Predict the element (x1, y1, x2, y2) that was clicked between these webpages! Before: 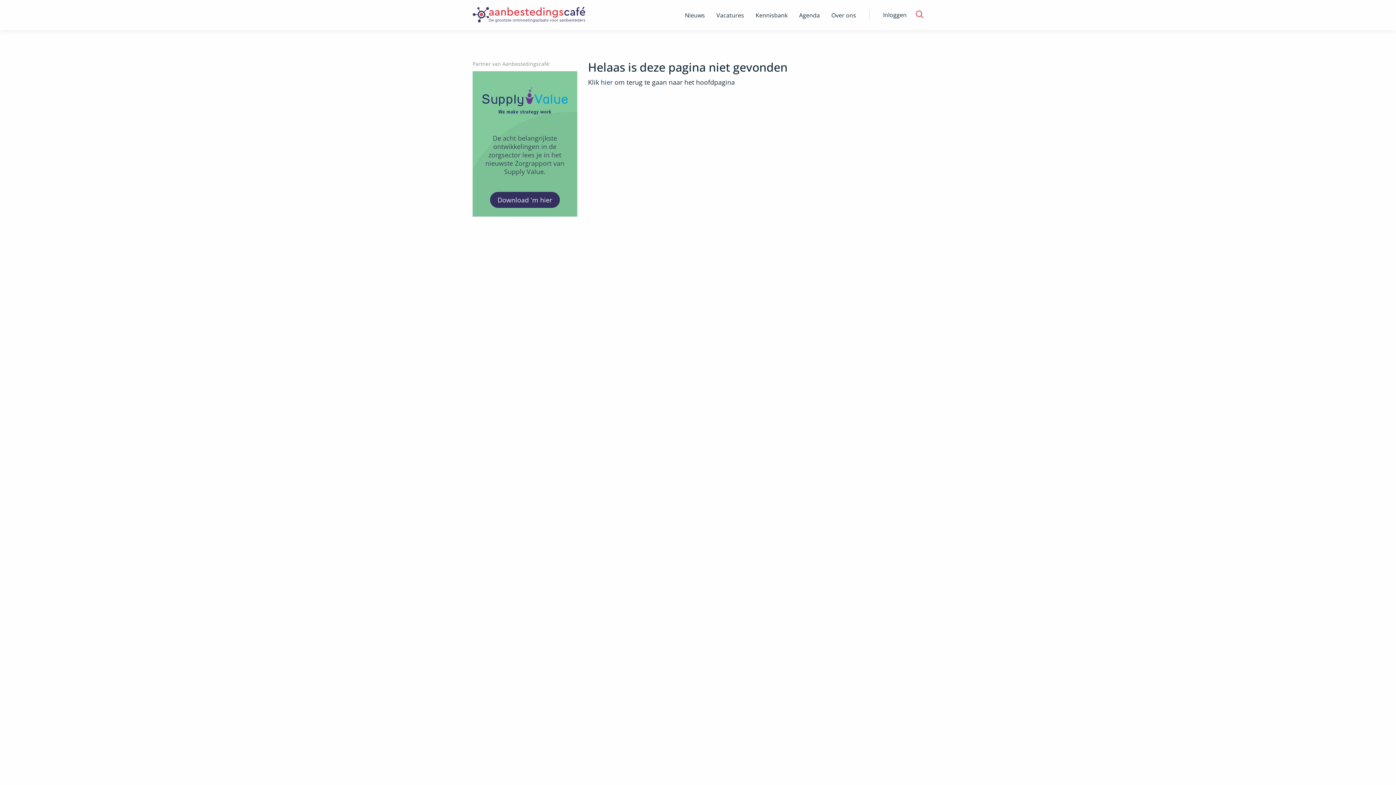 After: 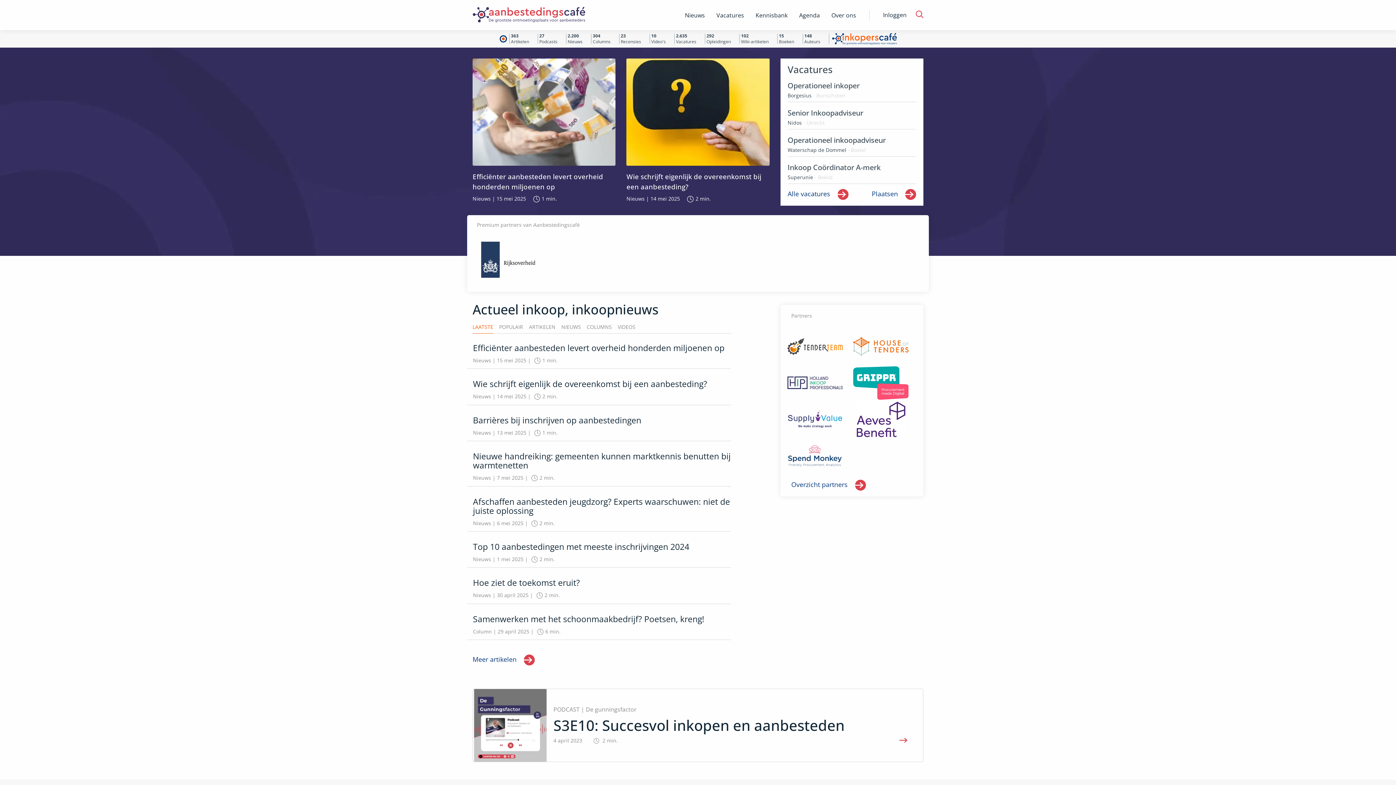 Action: bbox: (472, 5, 615, 25)